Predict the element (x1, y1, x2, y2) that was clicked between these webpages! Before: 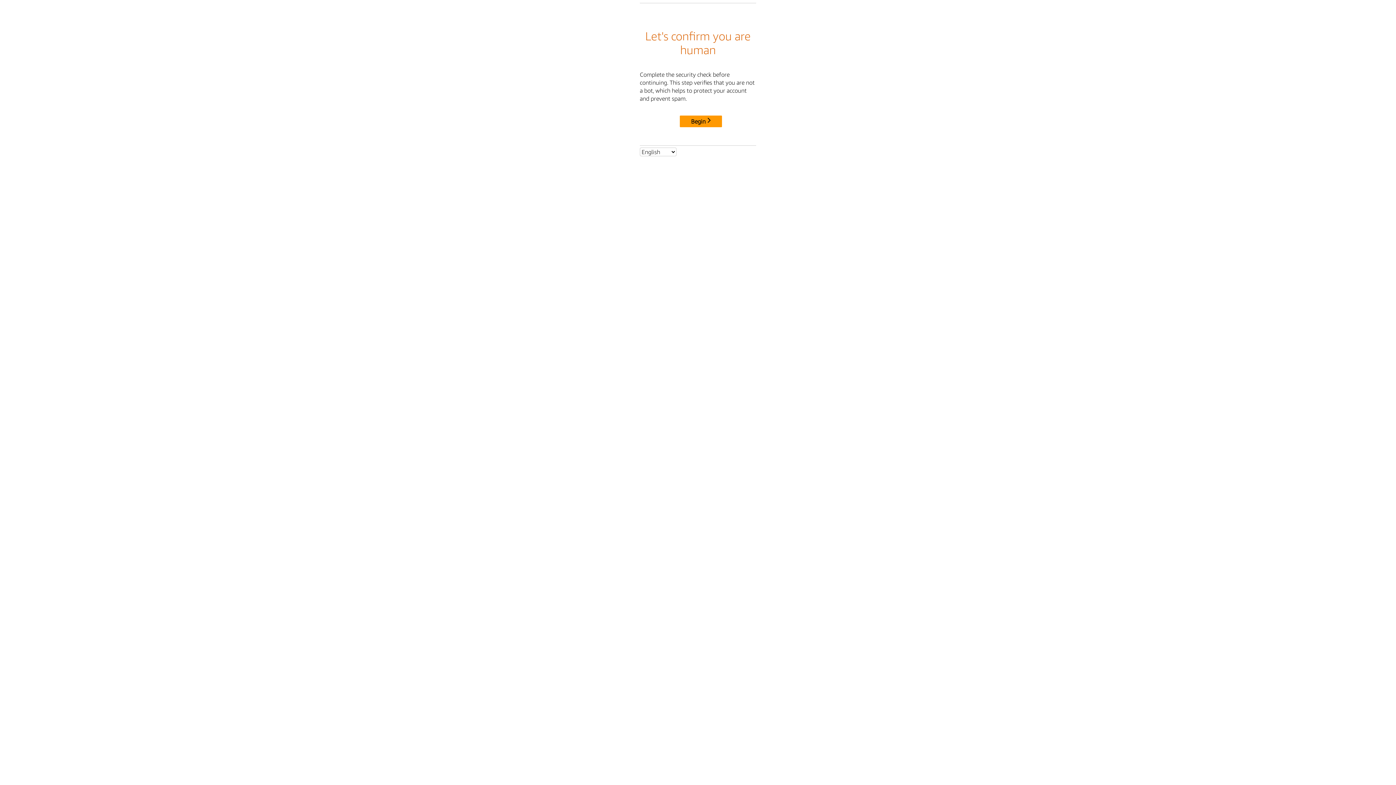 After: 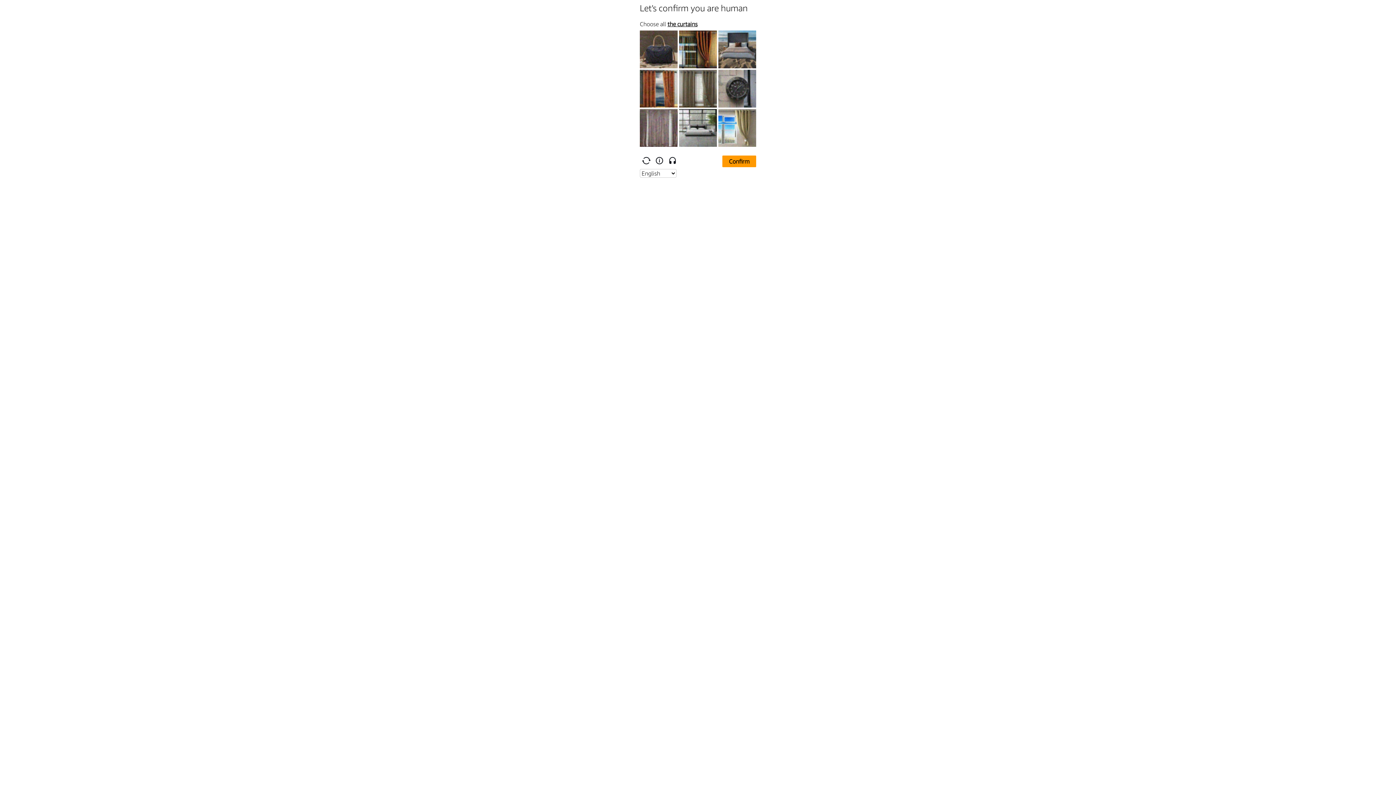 Action: label: Begin bbox: (680, 115, 722, 127)